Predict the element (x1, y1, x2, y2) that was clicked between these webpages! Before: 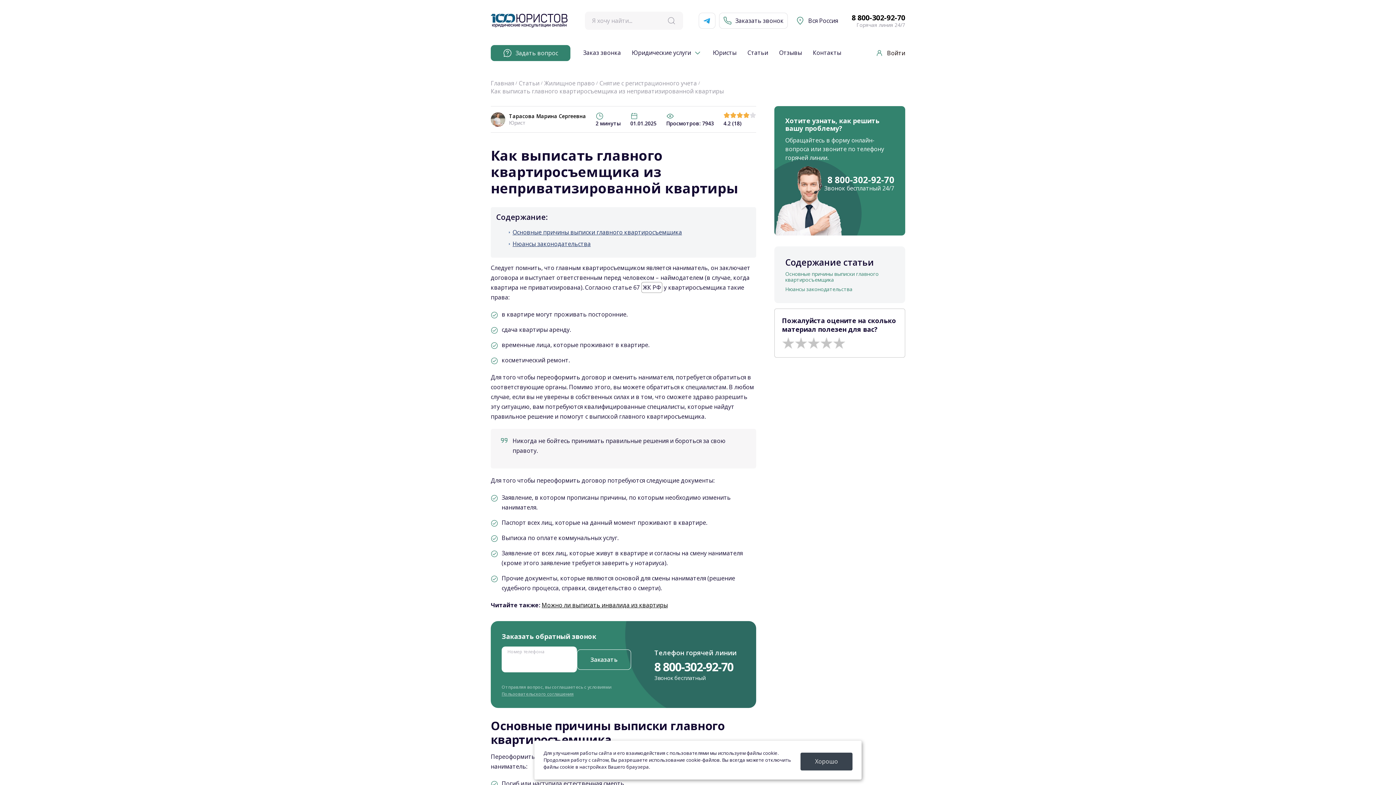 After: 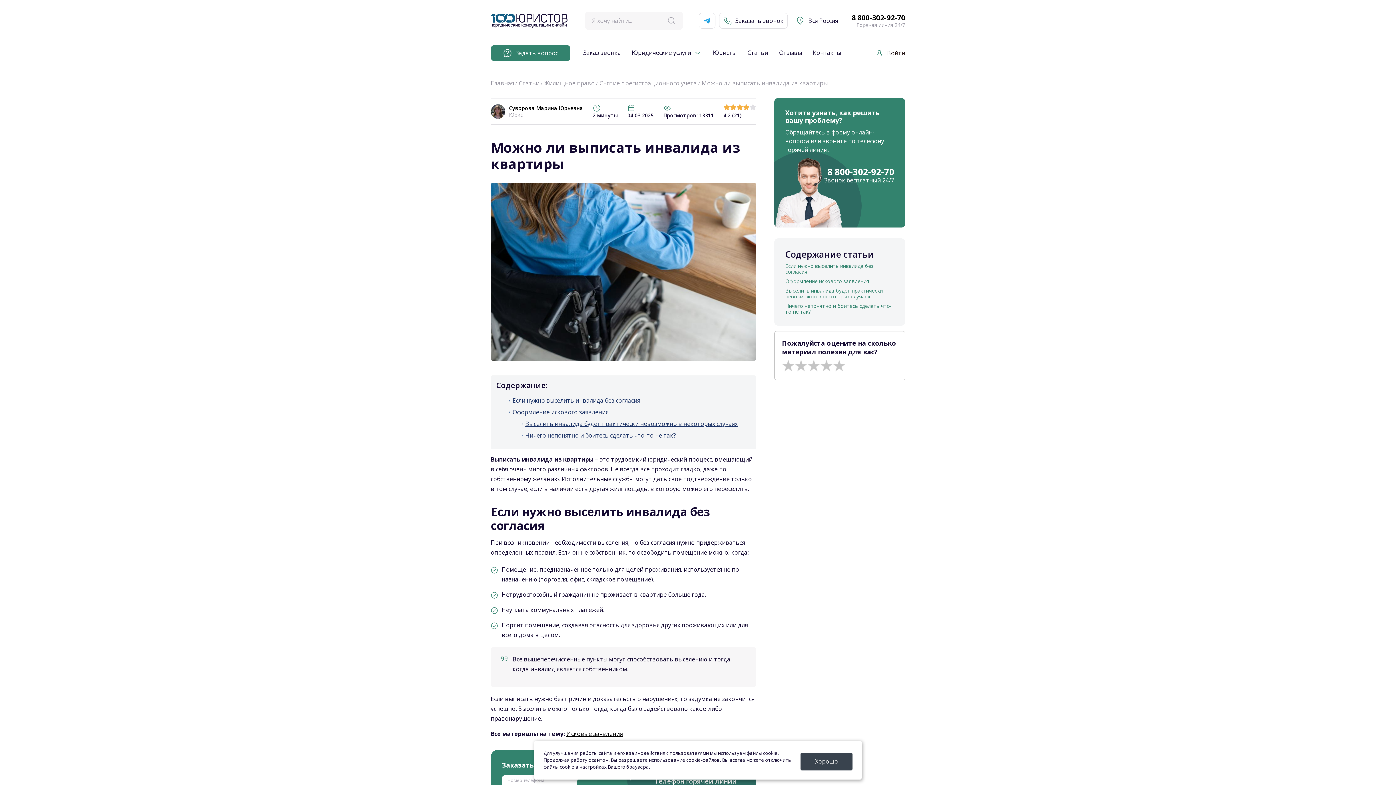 Action: label: Можно ли выписать инвалида из квартиры bbox: (541, 601, 668, 609)